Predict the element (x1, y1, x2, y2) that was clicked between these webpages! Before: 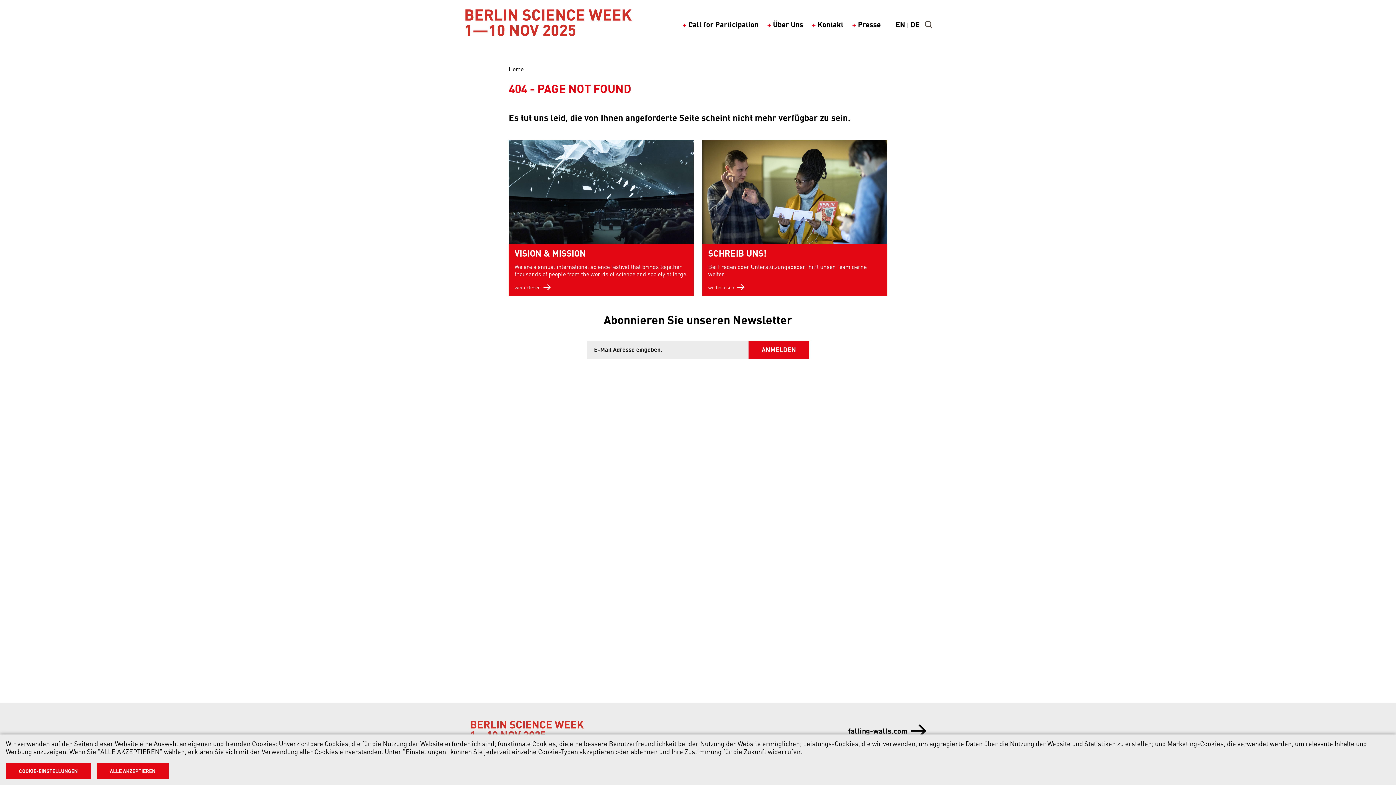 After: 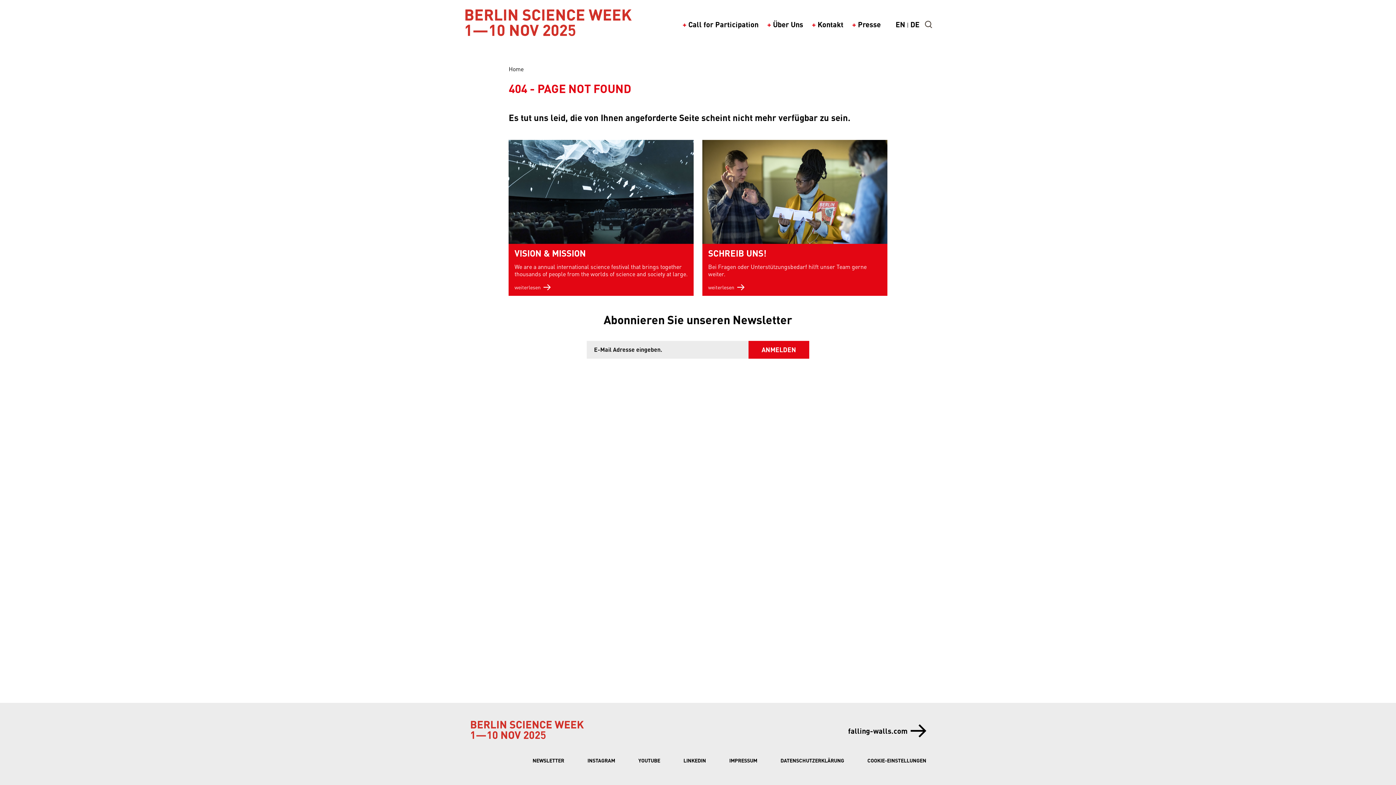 Action: label: ALLE AKZEPTIEREN bbox: (96, 763, 168, 779)